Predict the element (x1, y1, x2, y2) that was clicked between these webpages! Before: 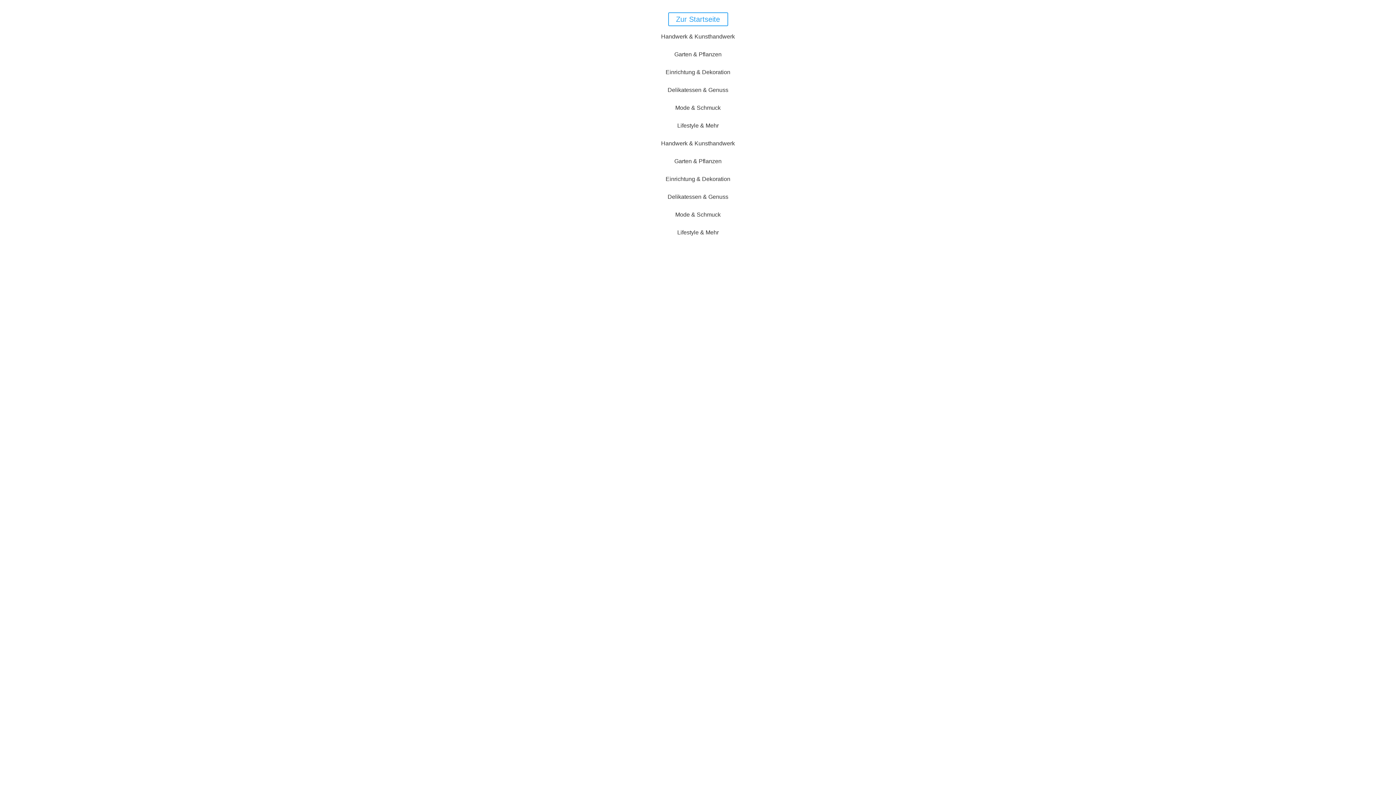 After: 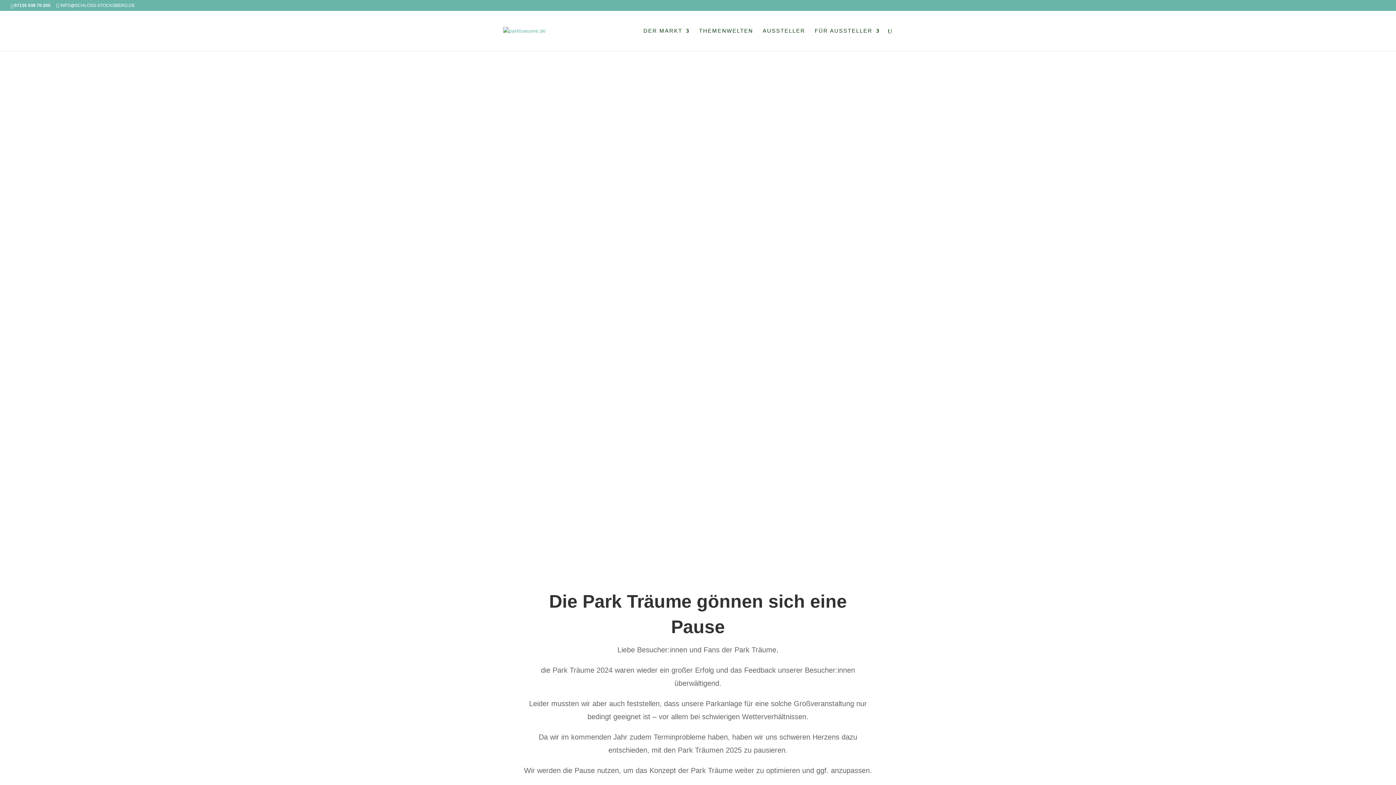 Action: bbox: (668, 12, 728, 26) label: Zur Startseite